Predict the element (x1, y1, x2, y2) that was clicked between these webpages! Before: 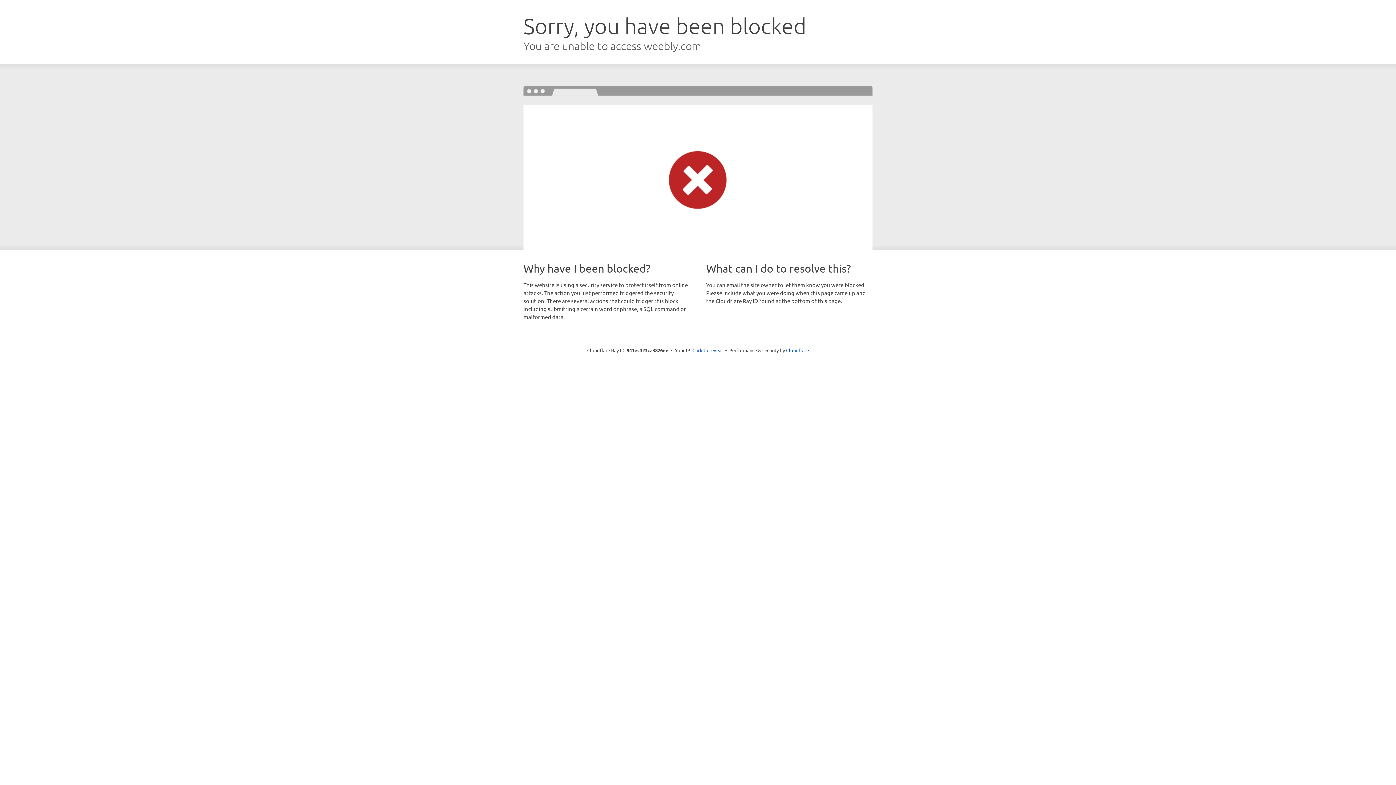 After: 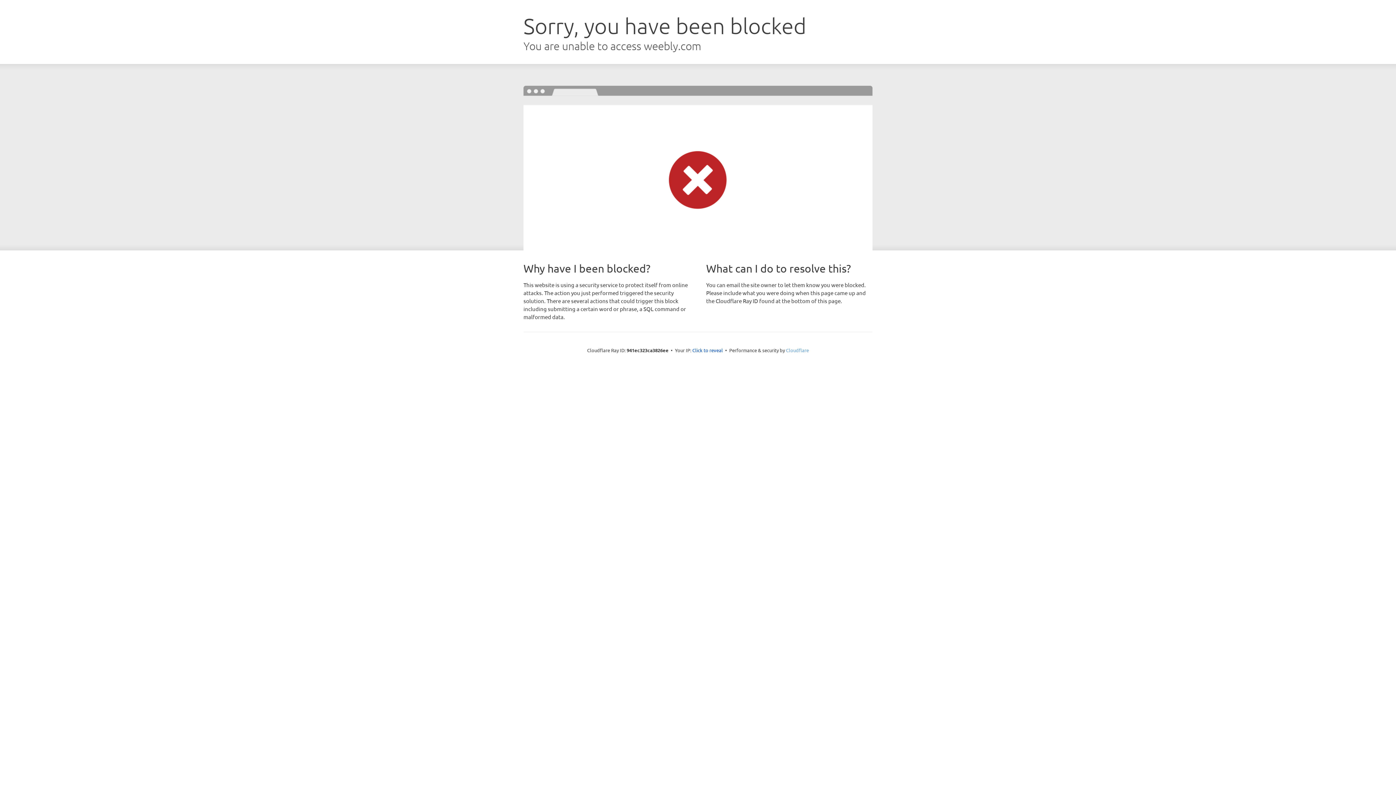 Action: bbox: (786, 347, 809, 353) label: Cloudflare